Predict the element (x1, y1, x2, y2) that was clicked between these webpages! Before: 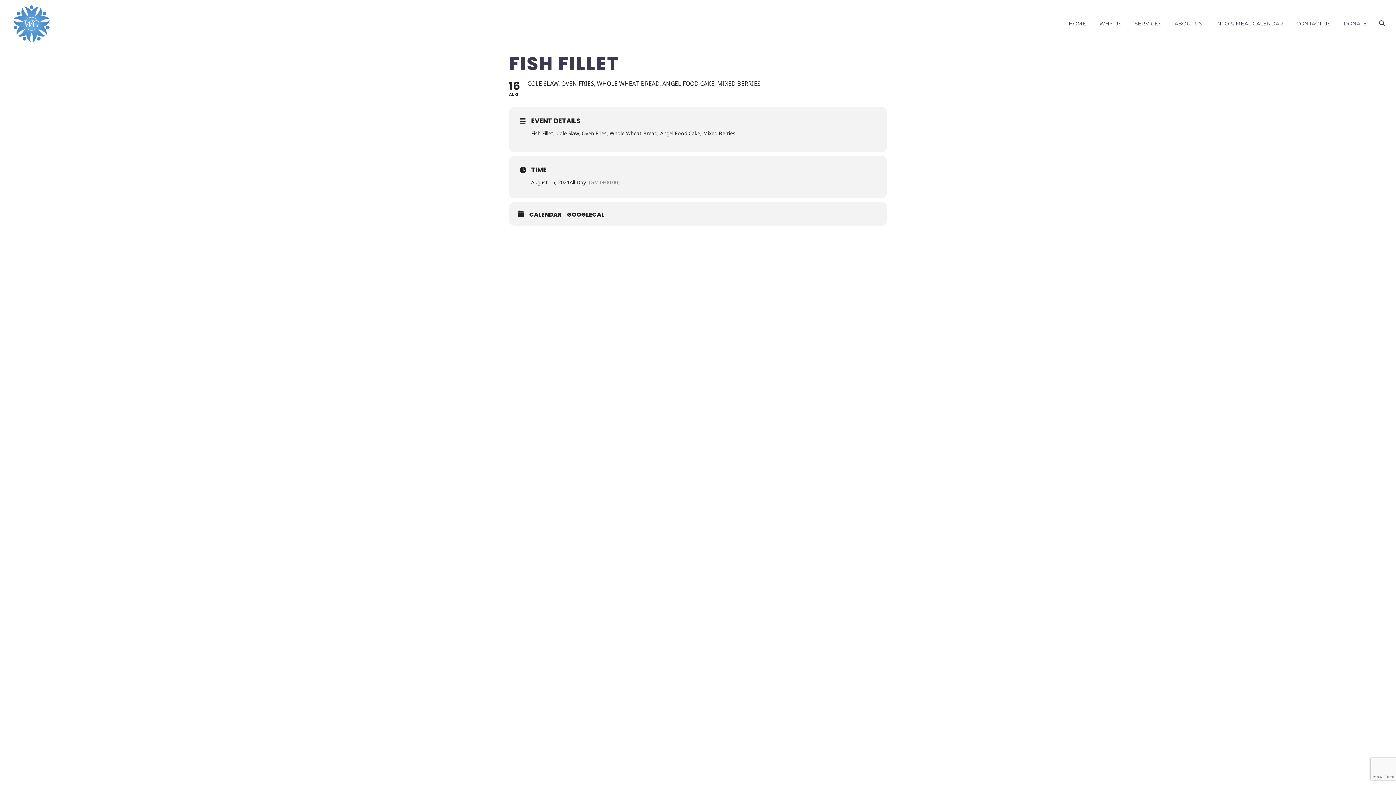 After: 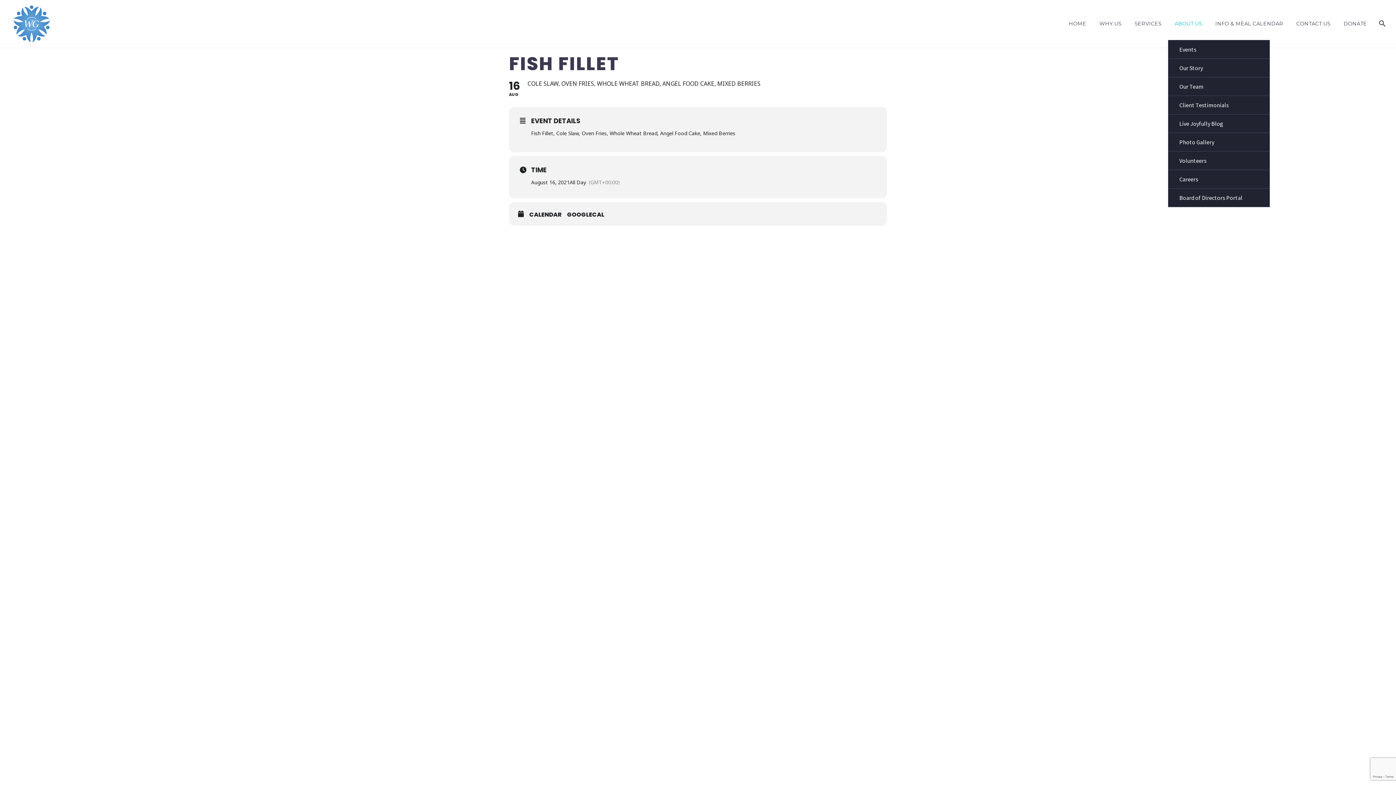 Action: bbox: (1169, 19, 1208, 28) label: ABOUT US